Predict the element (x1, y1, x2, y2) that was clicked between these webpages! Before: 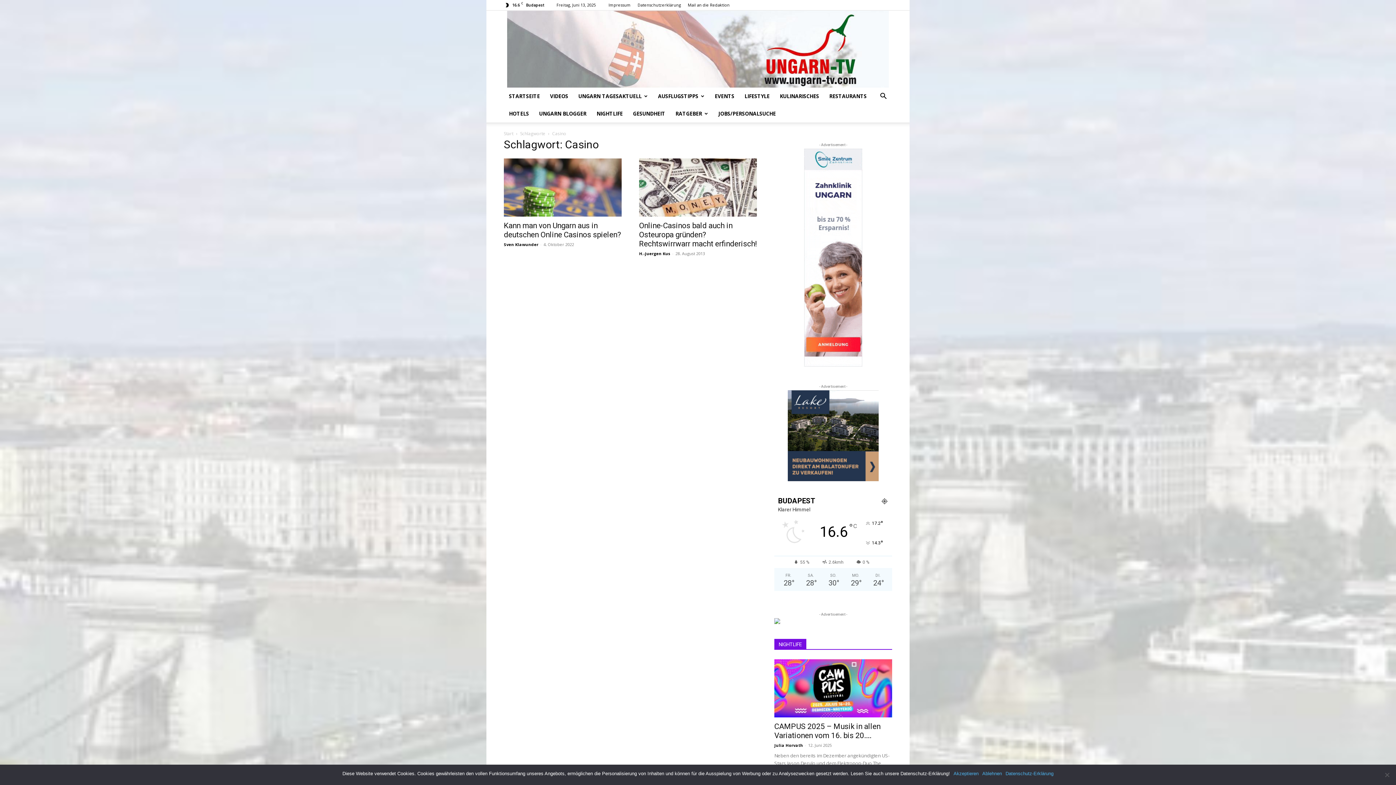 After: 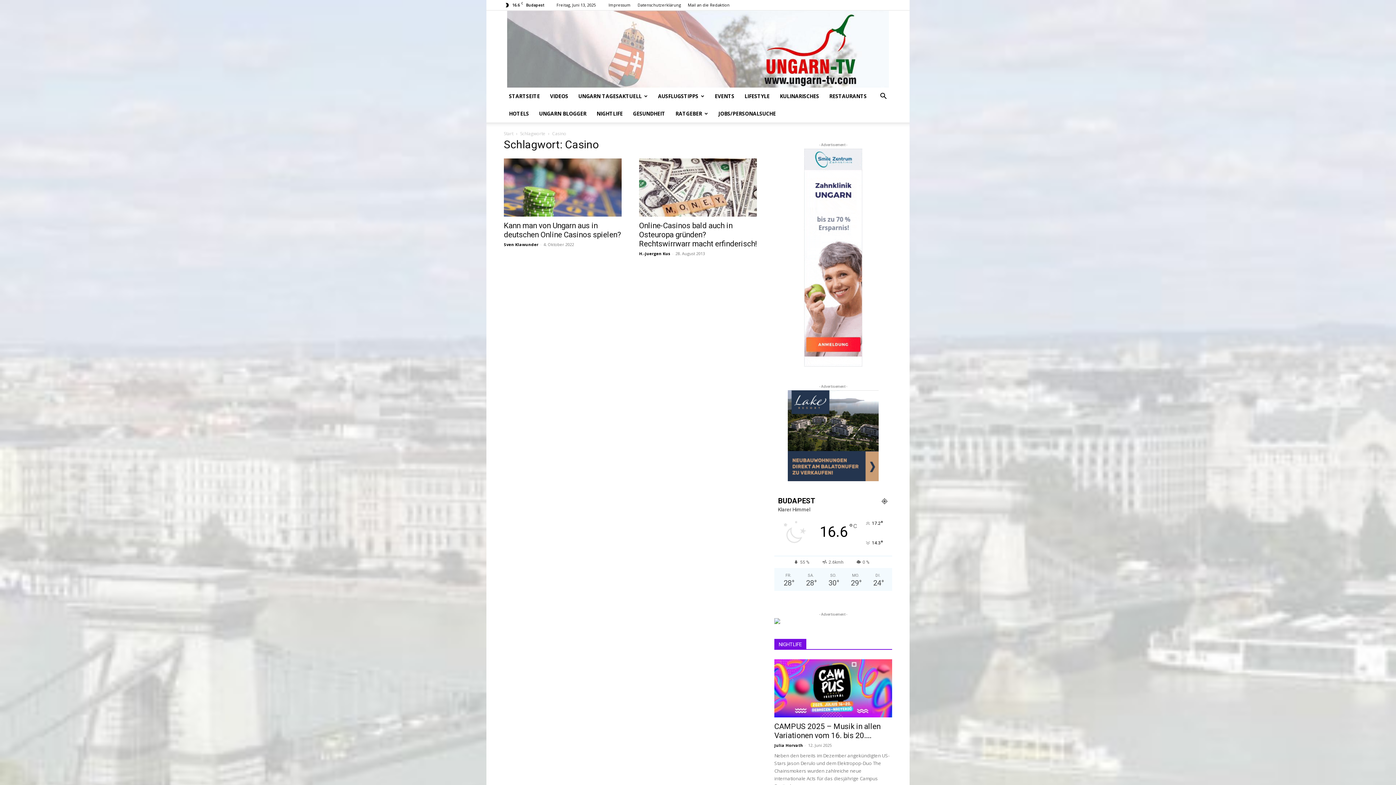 Action: label: Akzeptieren bbox: (953, 770, 978, 777)